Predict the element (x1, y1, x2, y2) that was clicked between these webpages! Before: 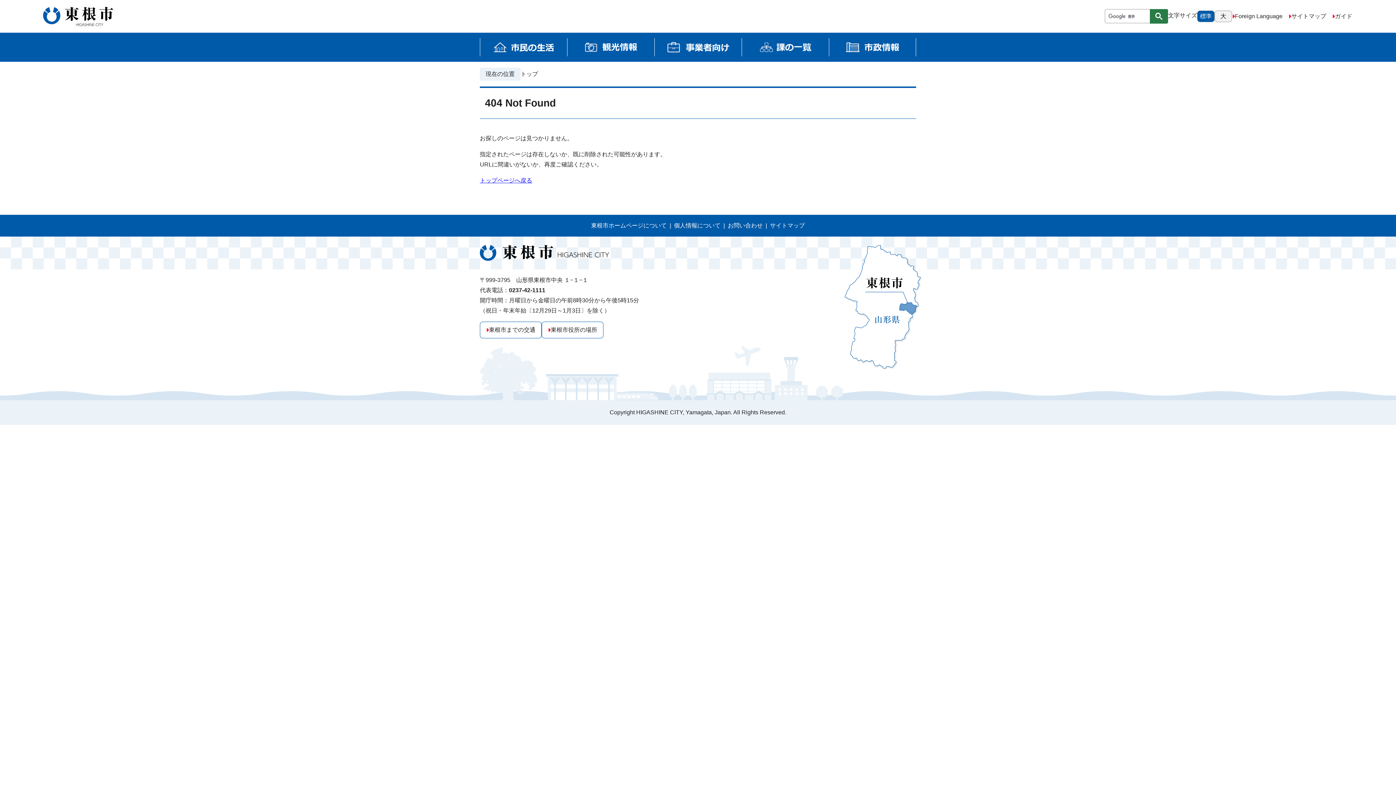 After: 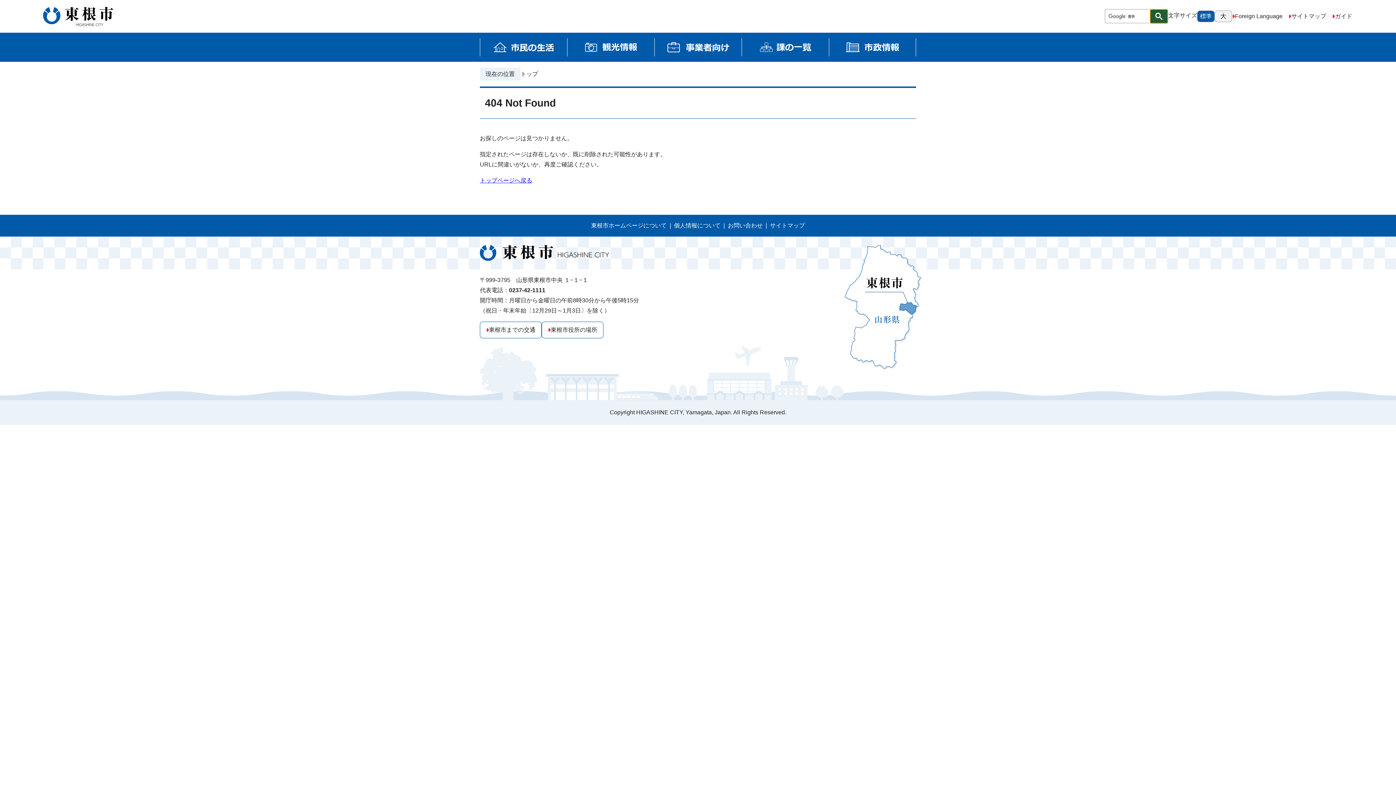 Action: bbox: (1150, 9, 1168, 23)